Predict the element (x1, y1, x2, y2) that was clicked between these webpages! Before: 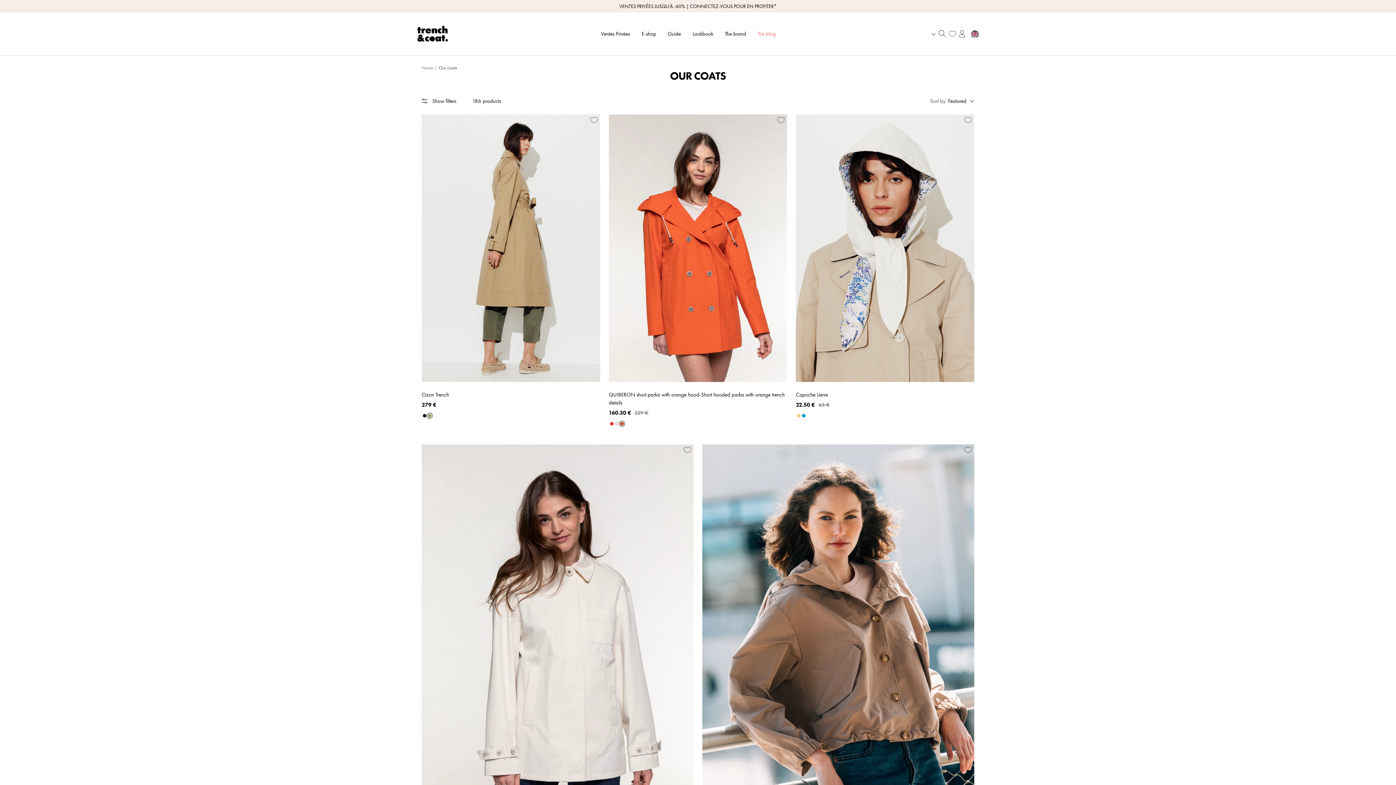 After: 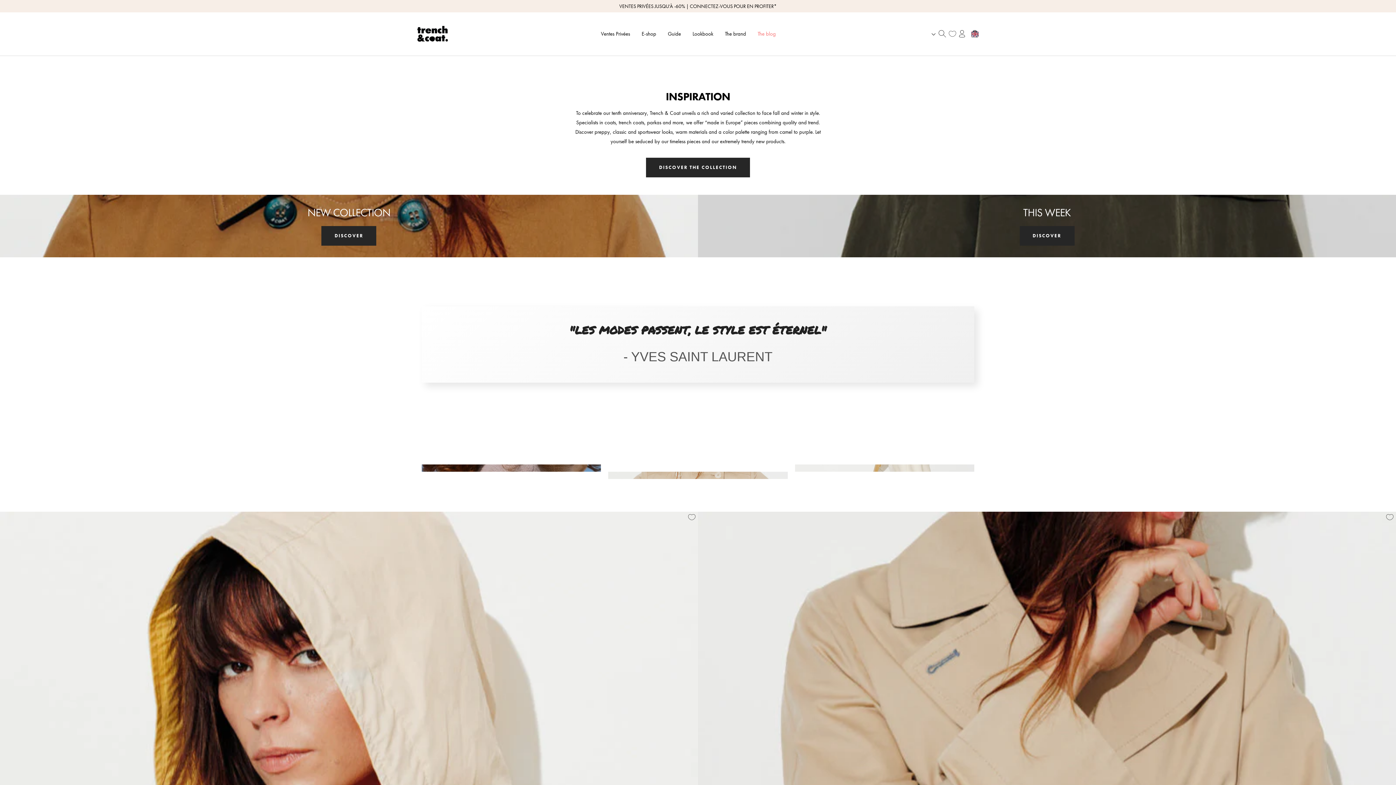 Action: bbox: (692, 29, 713, 38) label: Lookbook